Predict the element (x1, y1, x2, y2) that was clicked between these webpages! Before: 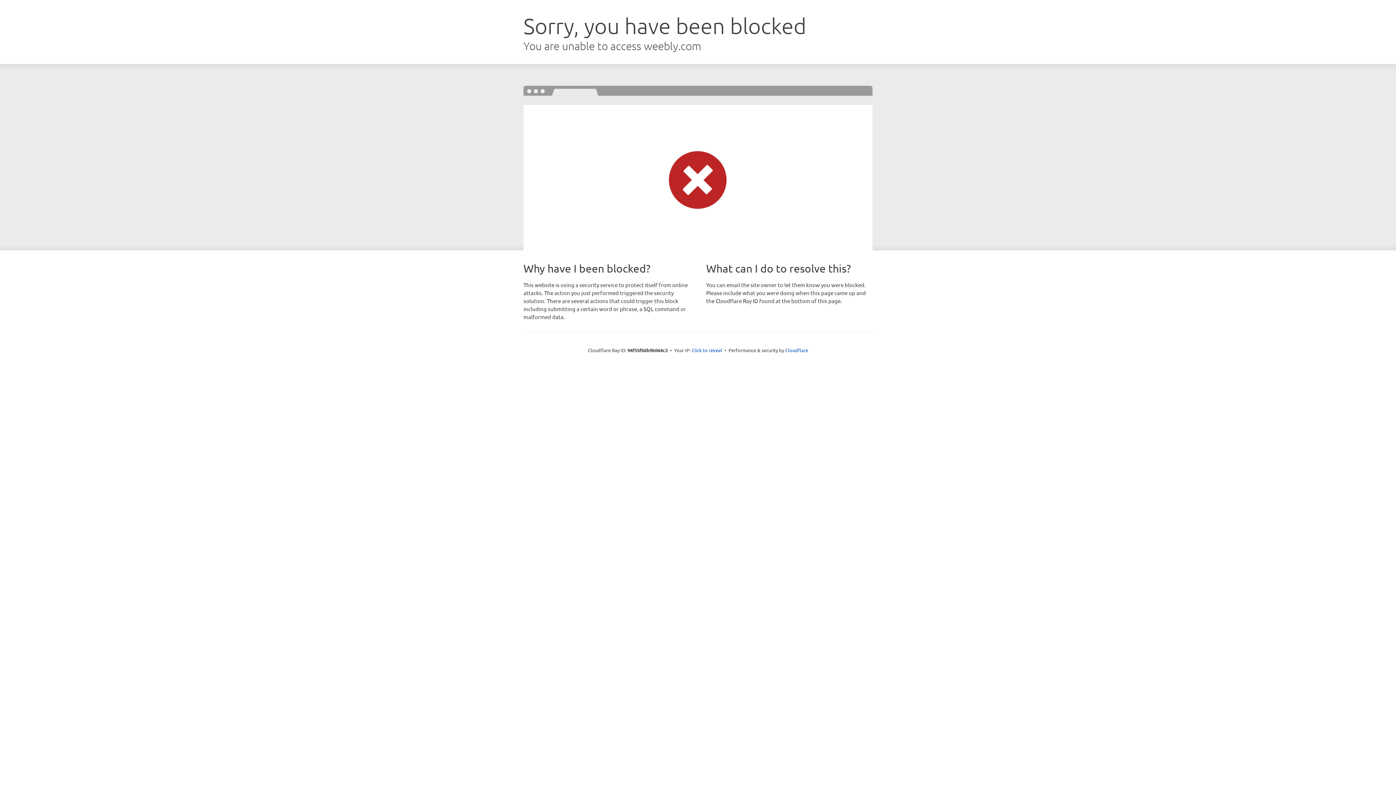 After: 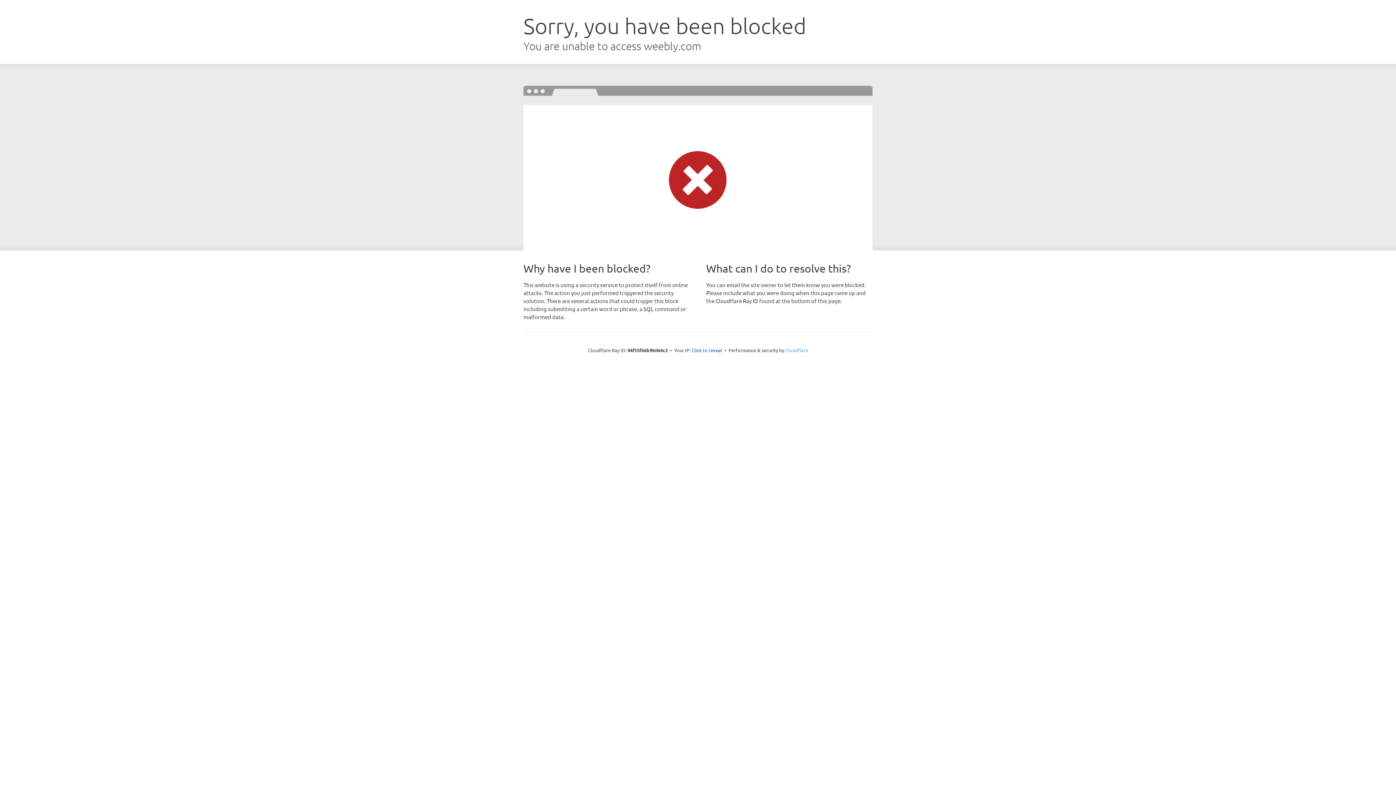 Action: bbox: (785, 347, 808, 353) label: Cloudflare